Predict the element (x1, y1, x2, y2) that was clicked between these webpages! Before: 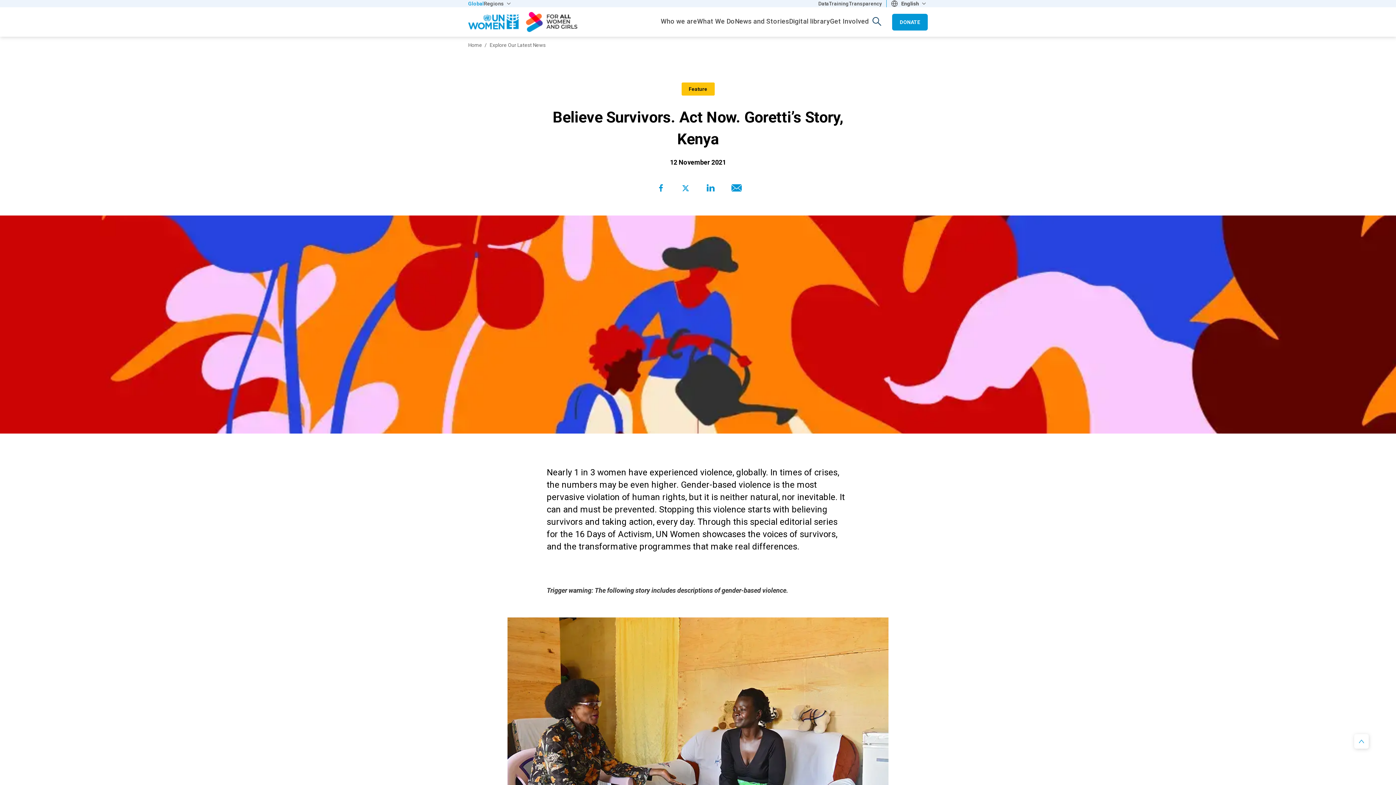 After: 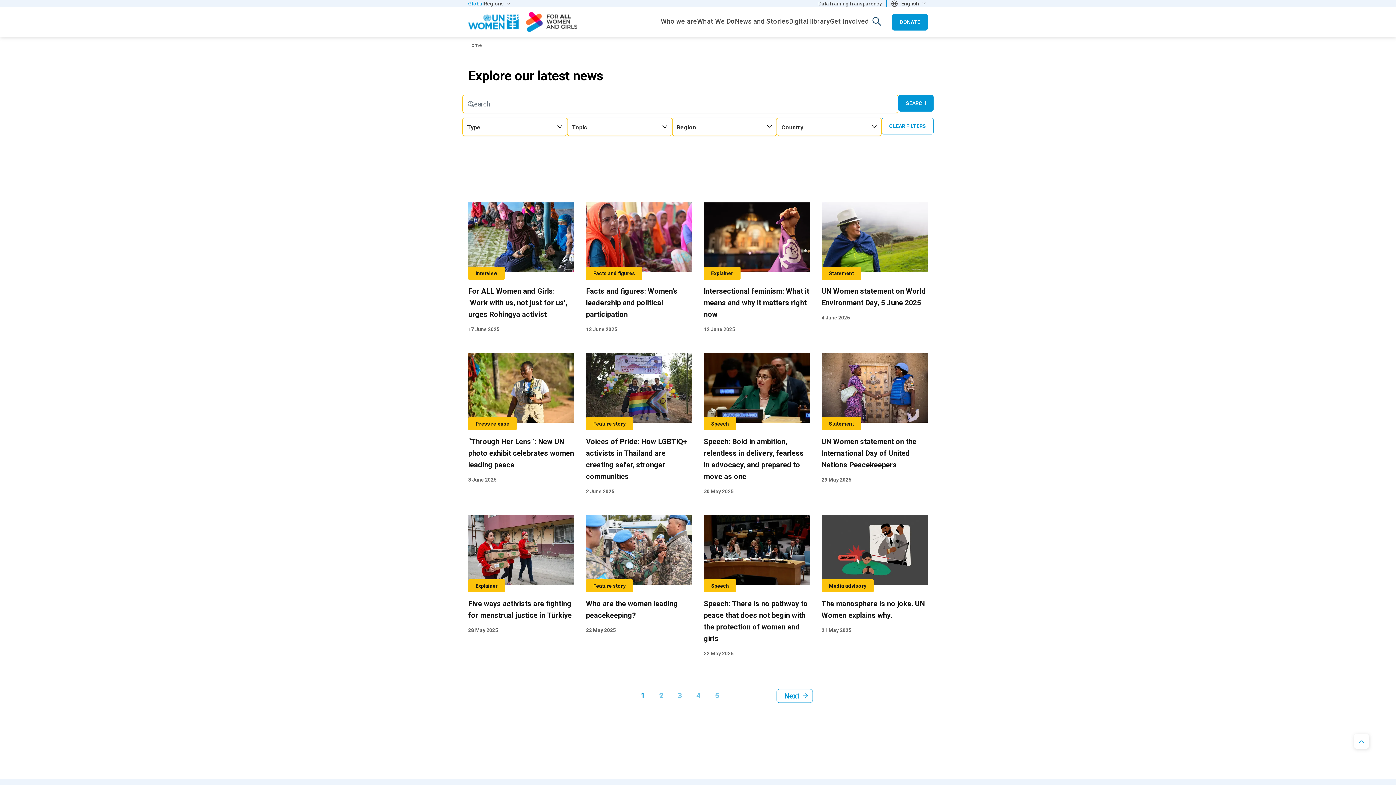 Action: bbox: (489, 42, 545, 48) label: Breadcrumbs: Explore Our Latest News page